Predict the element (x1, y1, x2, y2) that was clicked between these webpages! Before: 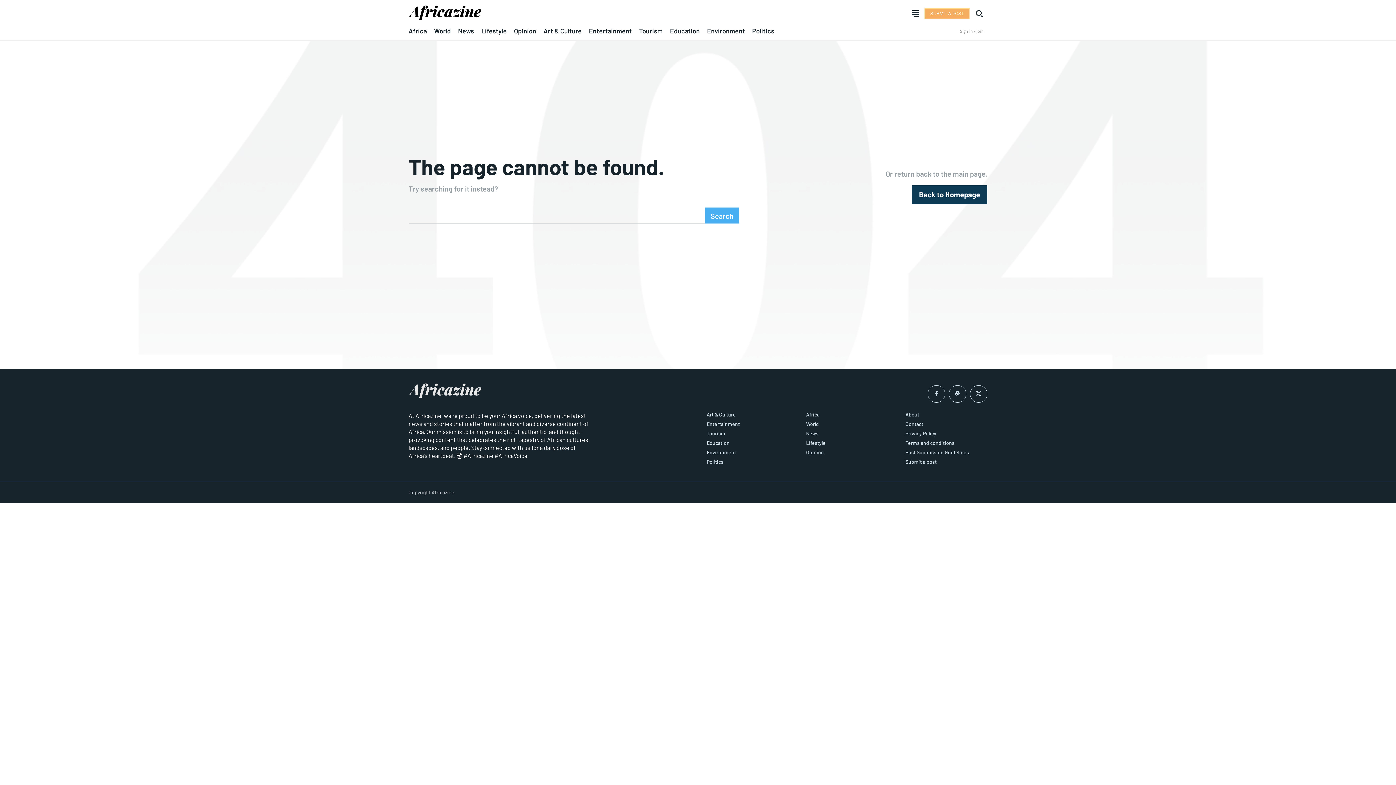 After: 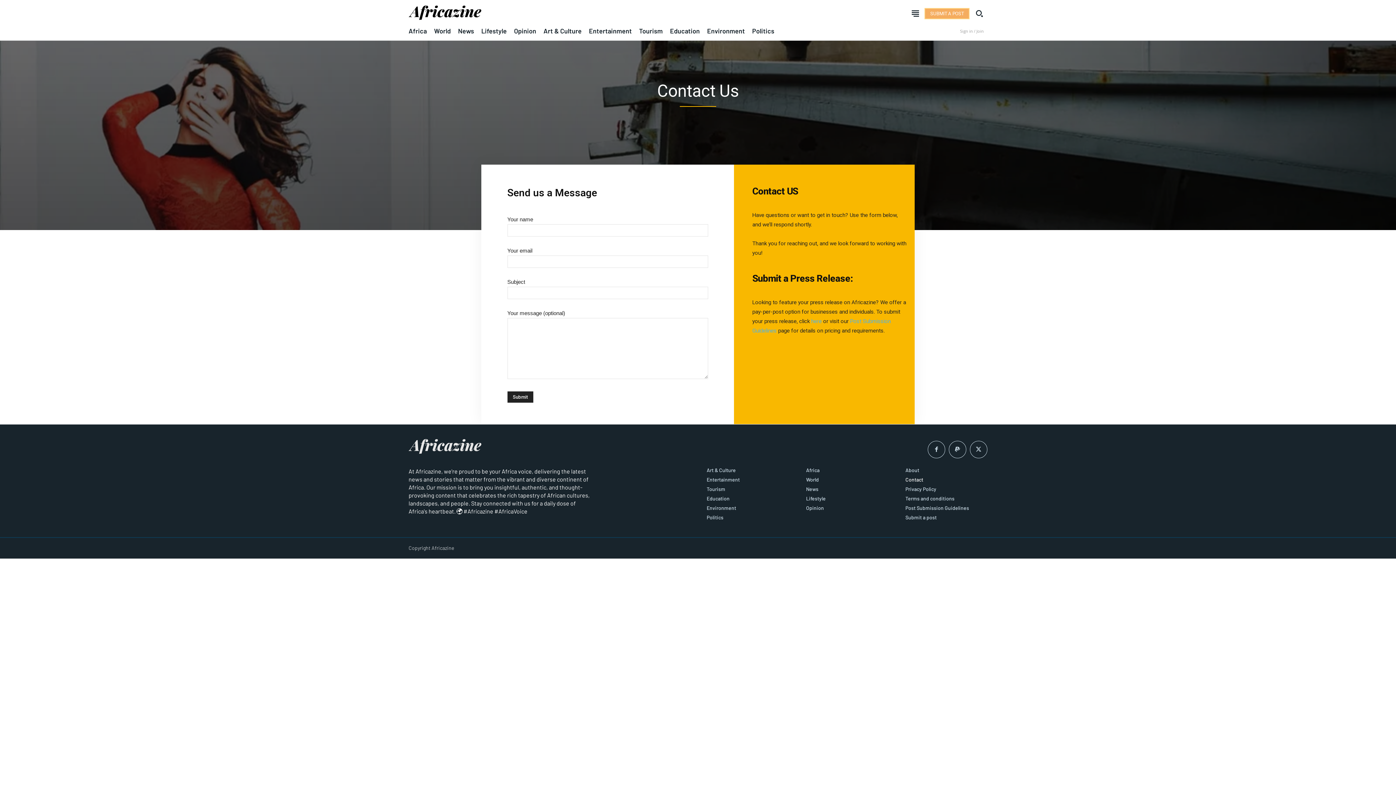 Action: label: Contact bbox: (905, 421, 987, 427)